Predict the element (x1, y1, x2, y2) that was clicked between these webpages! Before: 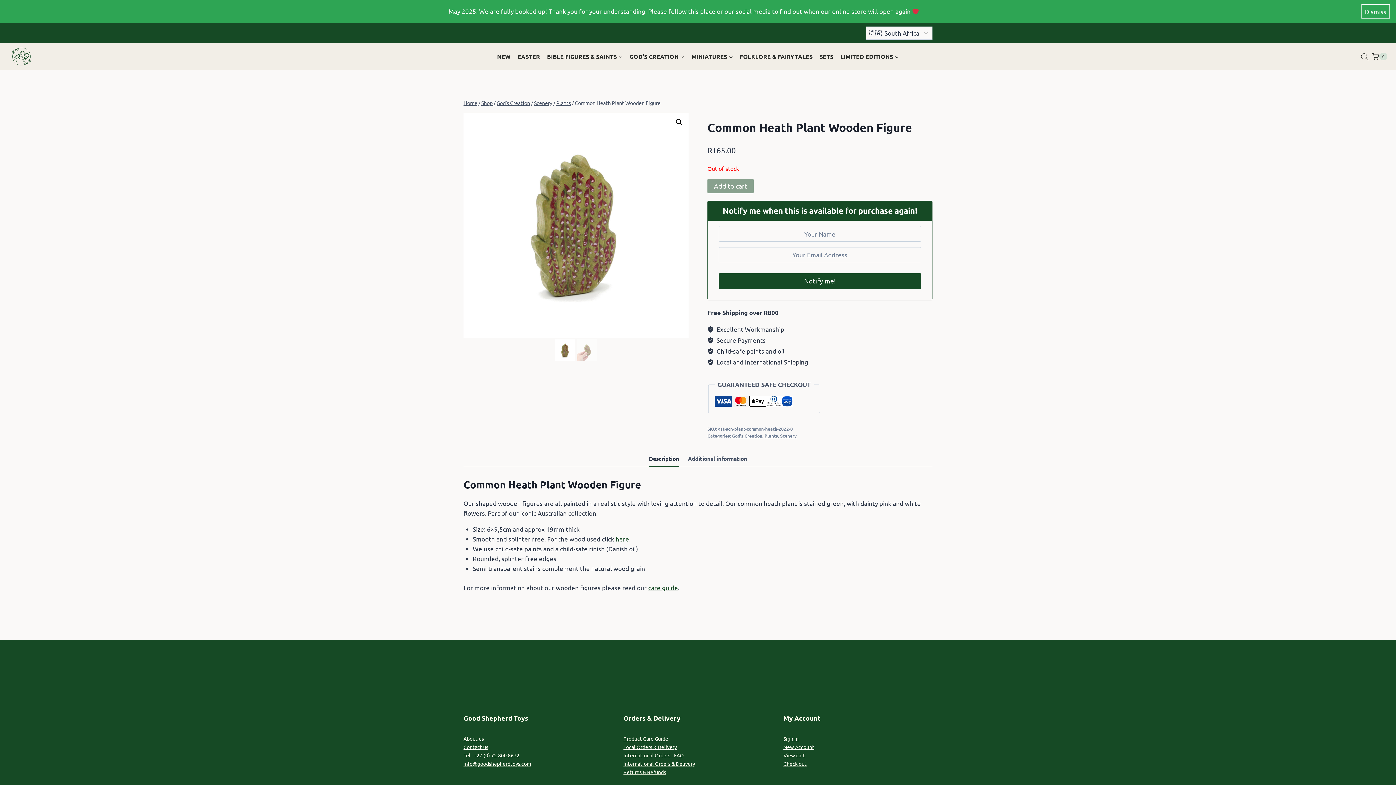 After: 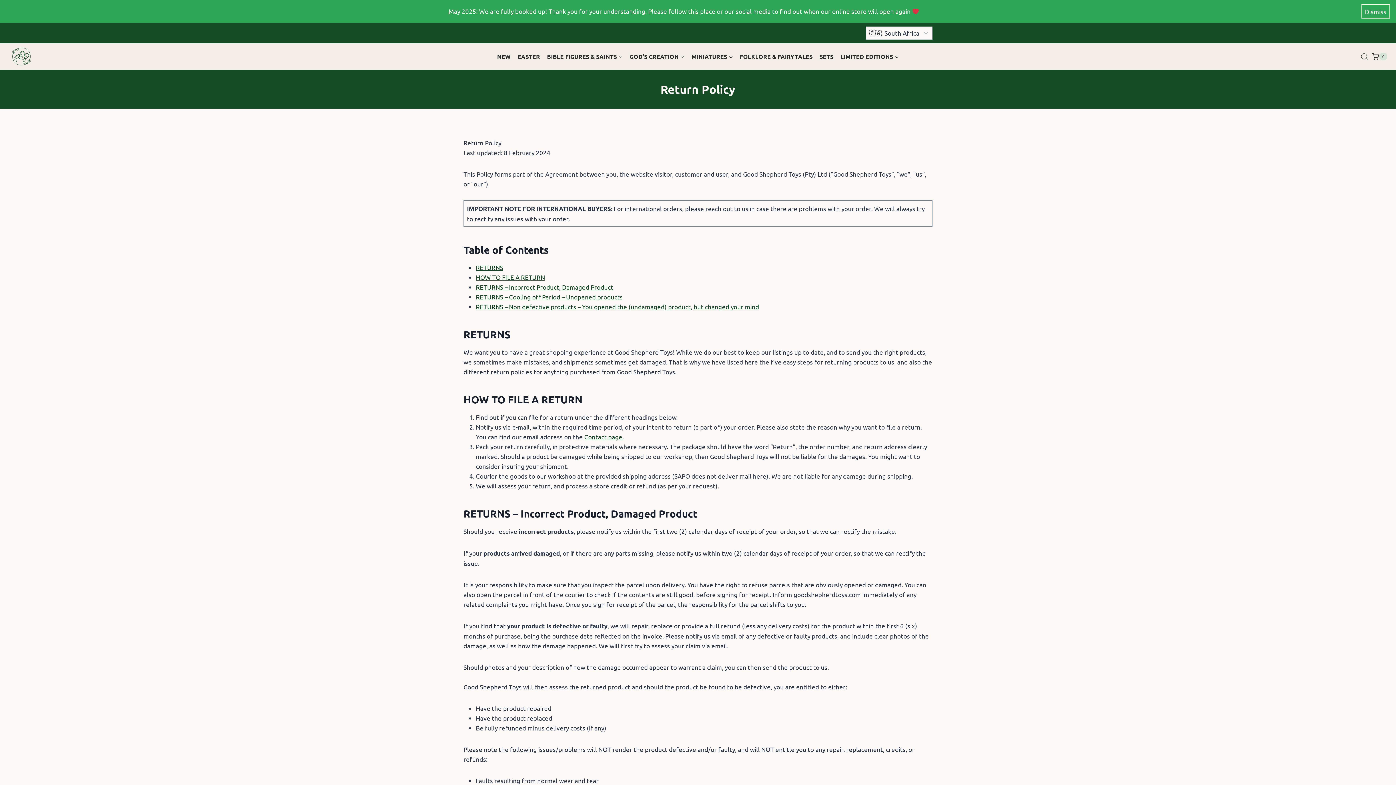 Action: label: Returns & Refunds bbox: (623, 769, 666, 775)